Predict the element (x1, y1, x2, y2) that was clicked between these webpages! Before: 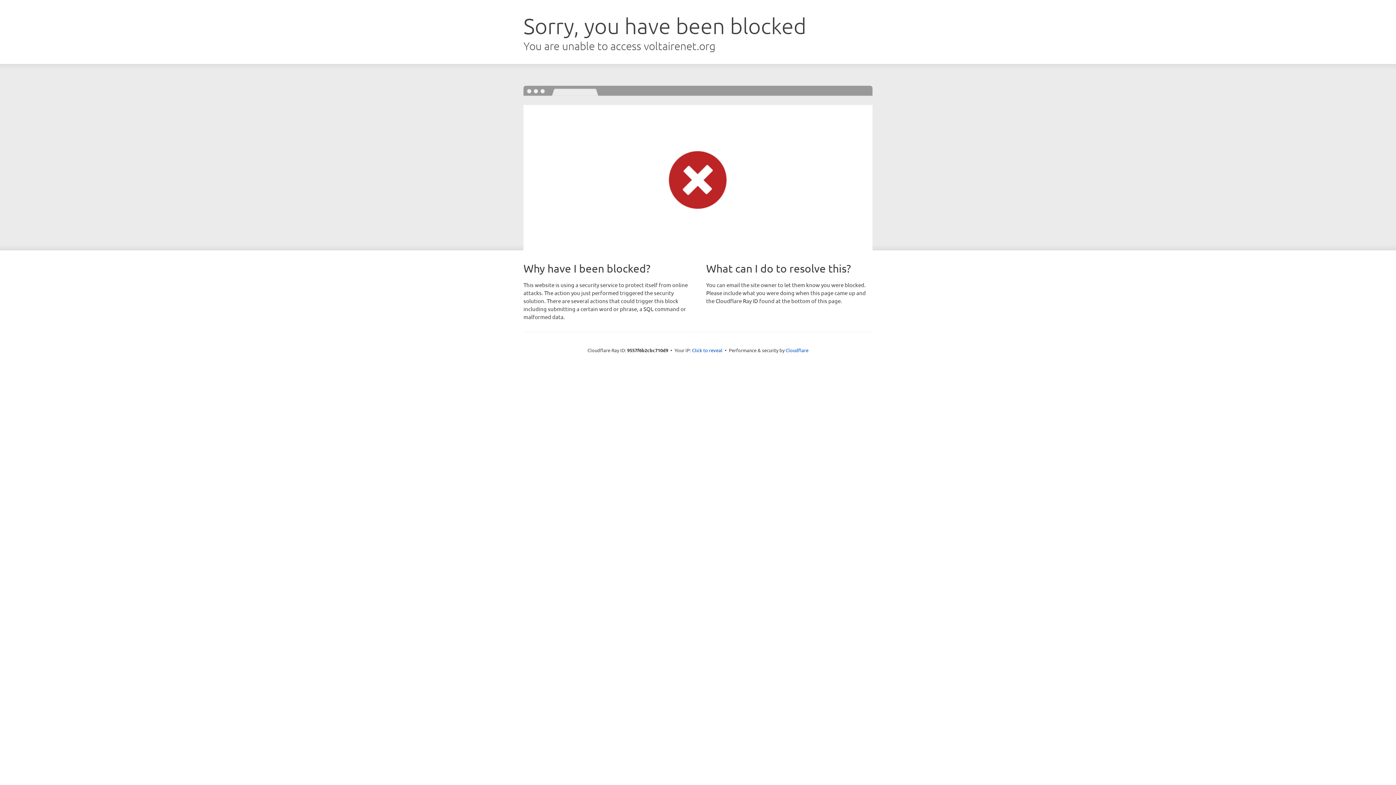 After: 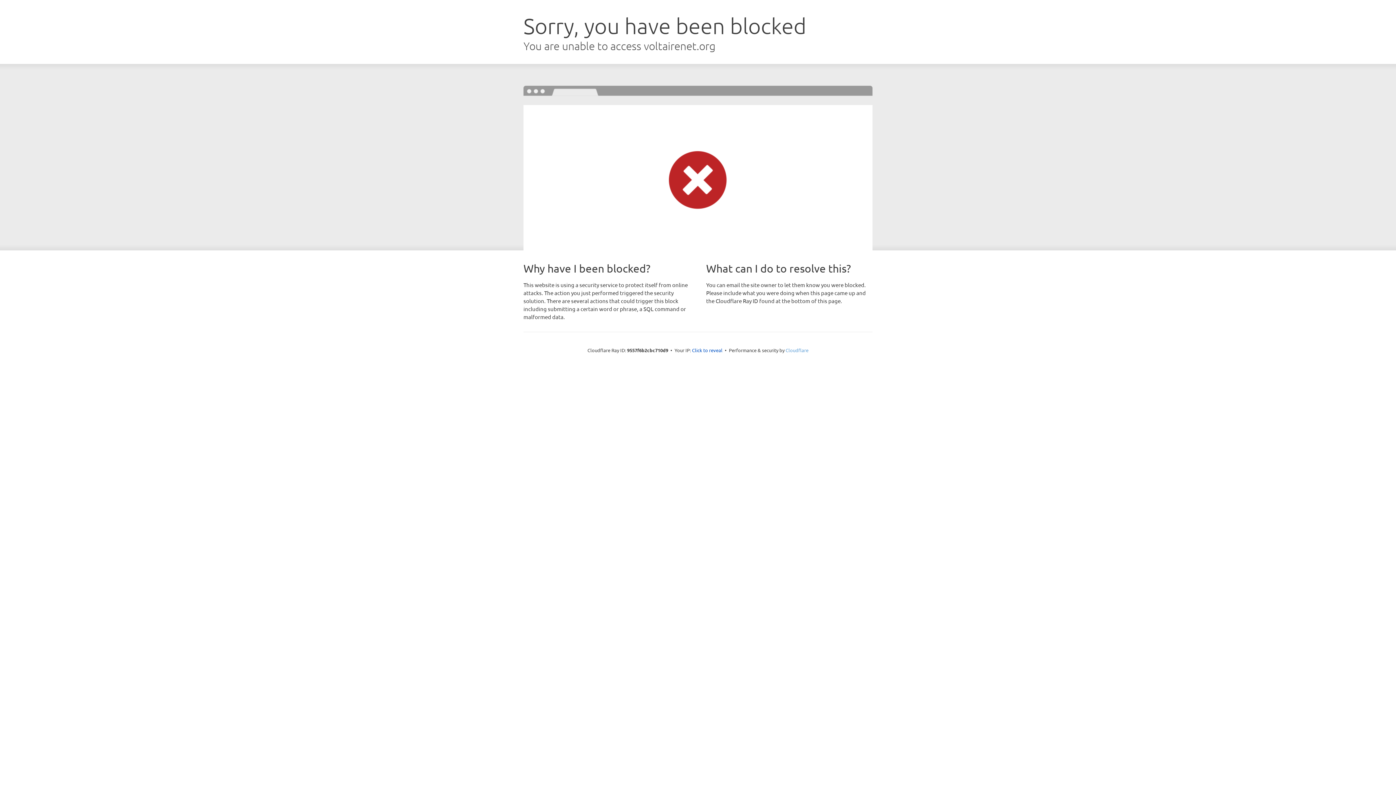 Action: bbox: (785, 347, 808, 353) label: Cloudflare